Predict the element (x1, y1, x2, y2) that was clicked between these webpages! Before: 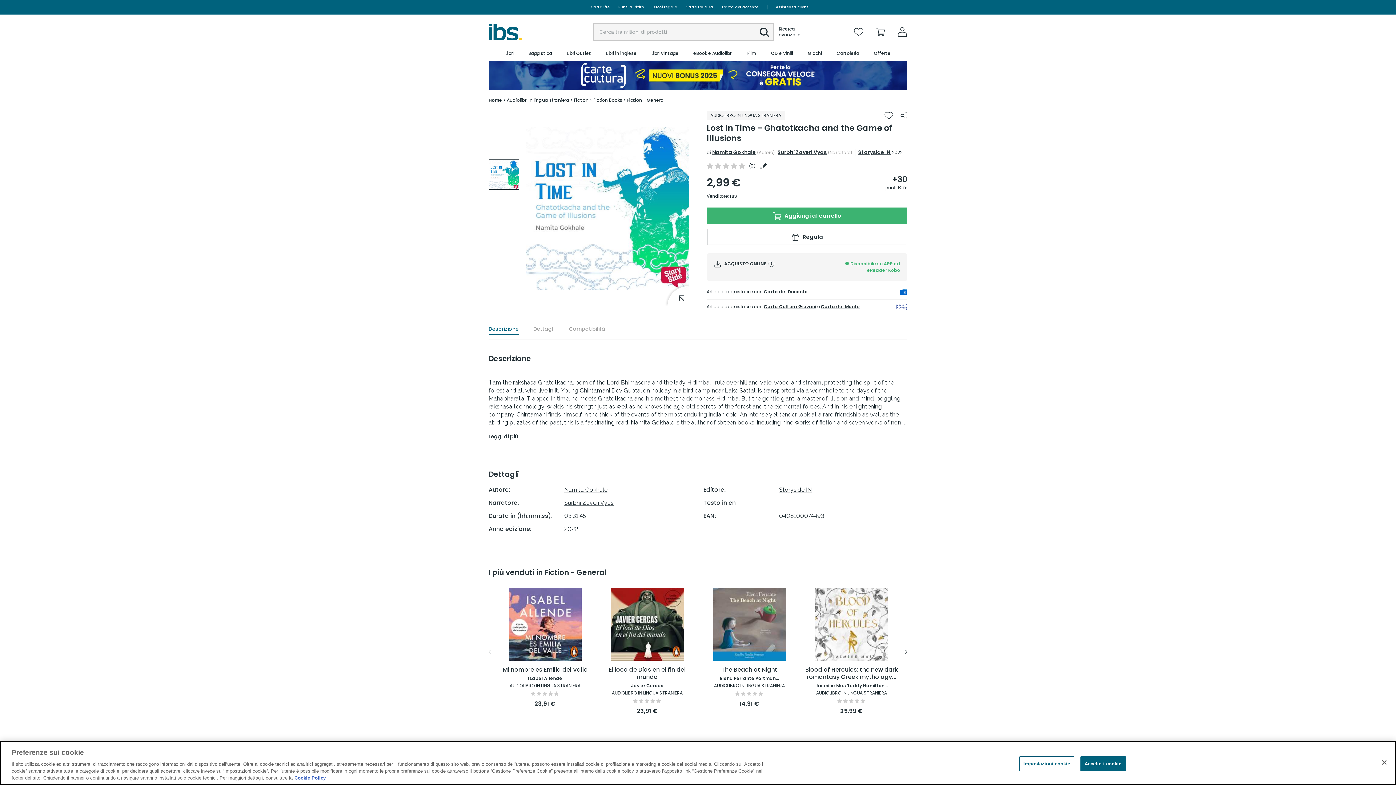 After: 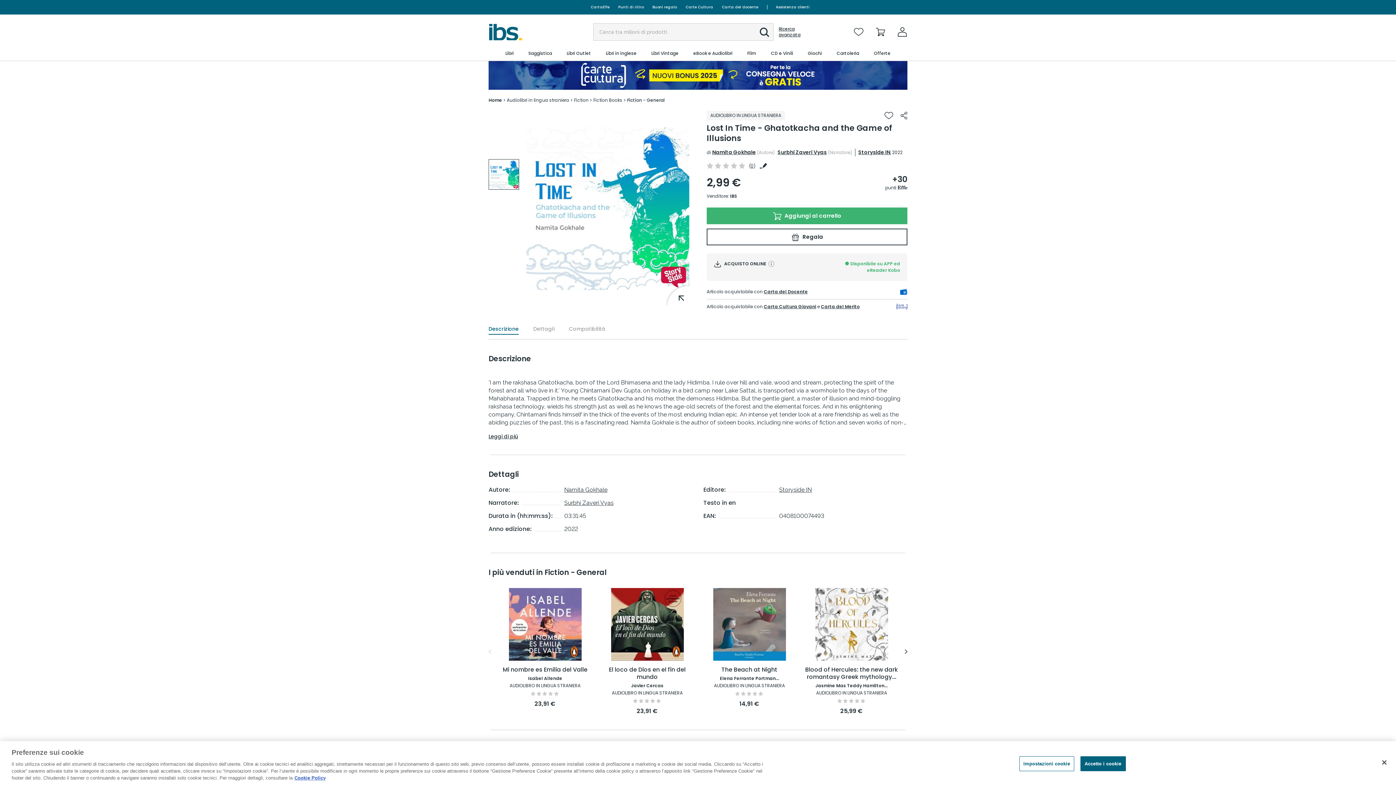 Action: bbox: (488, 61, 907, 89)